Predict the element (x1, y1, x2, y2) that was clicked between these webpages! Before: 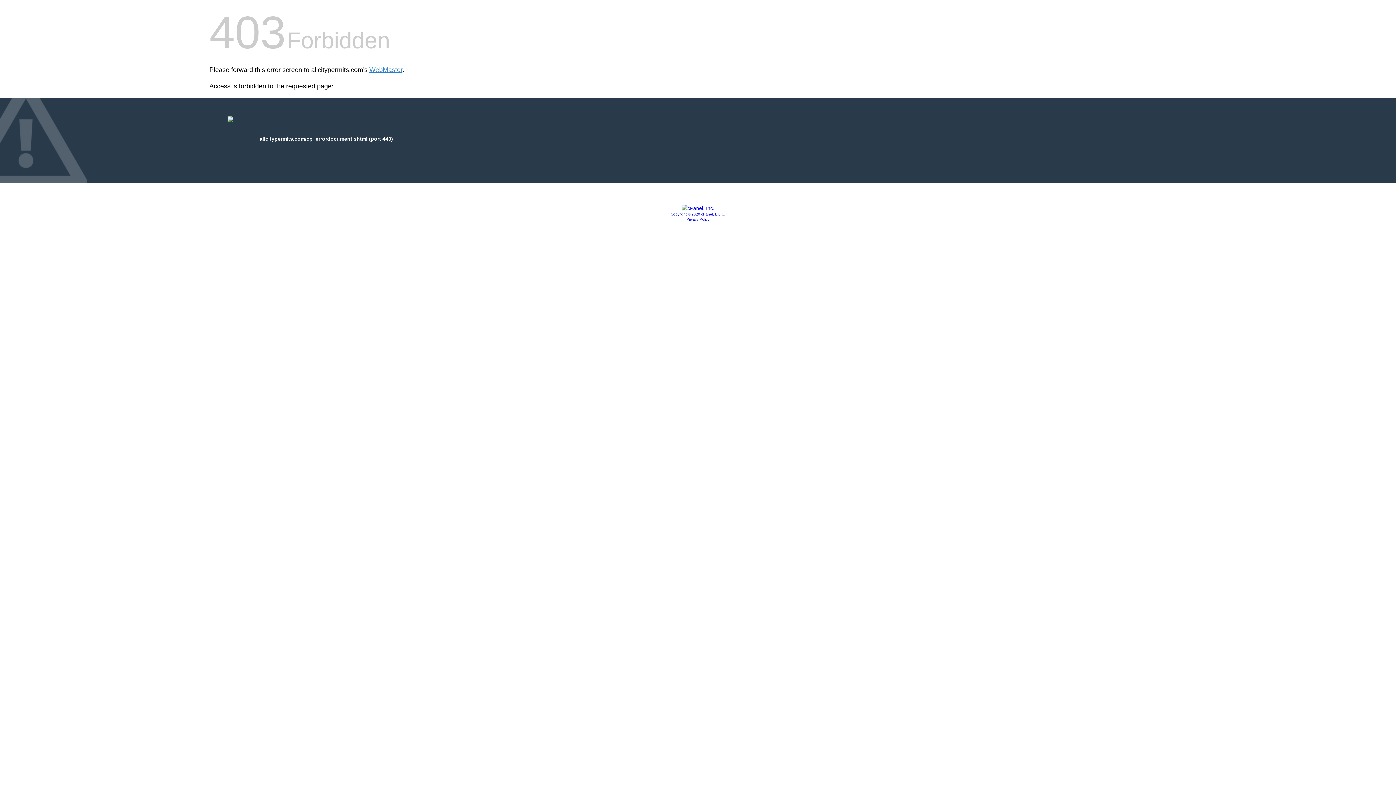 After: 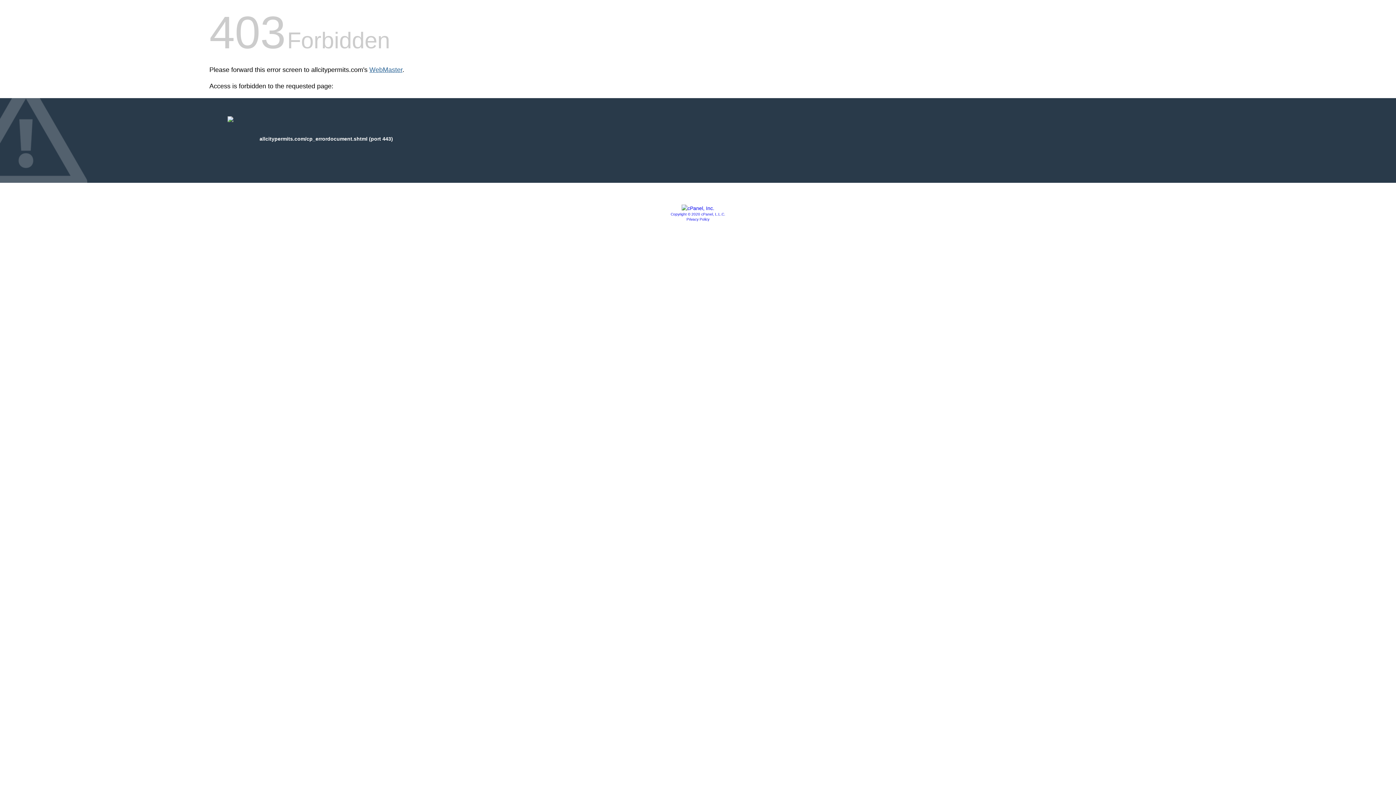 Action: label: WebMaster bbox: (369, 66, 402, 73)